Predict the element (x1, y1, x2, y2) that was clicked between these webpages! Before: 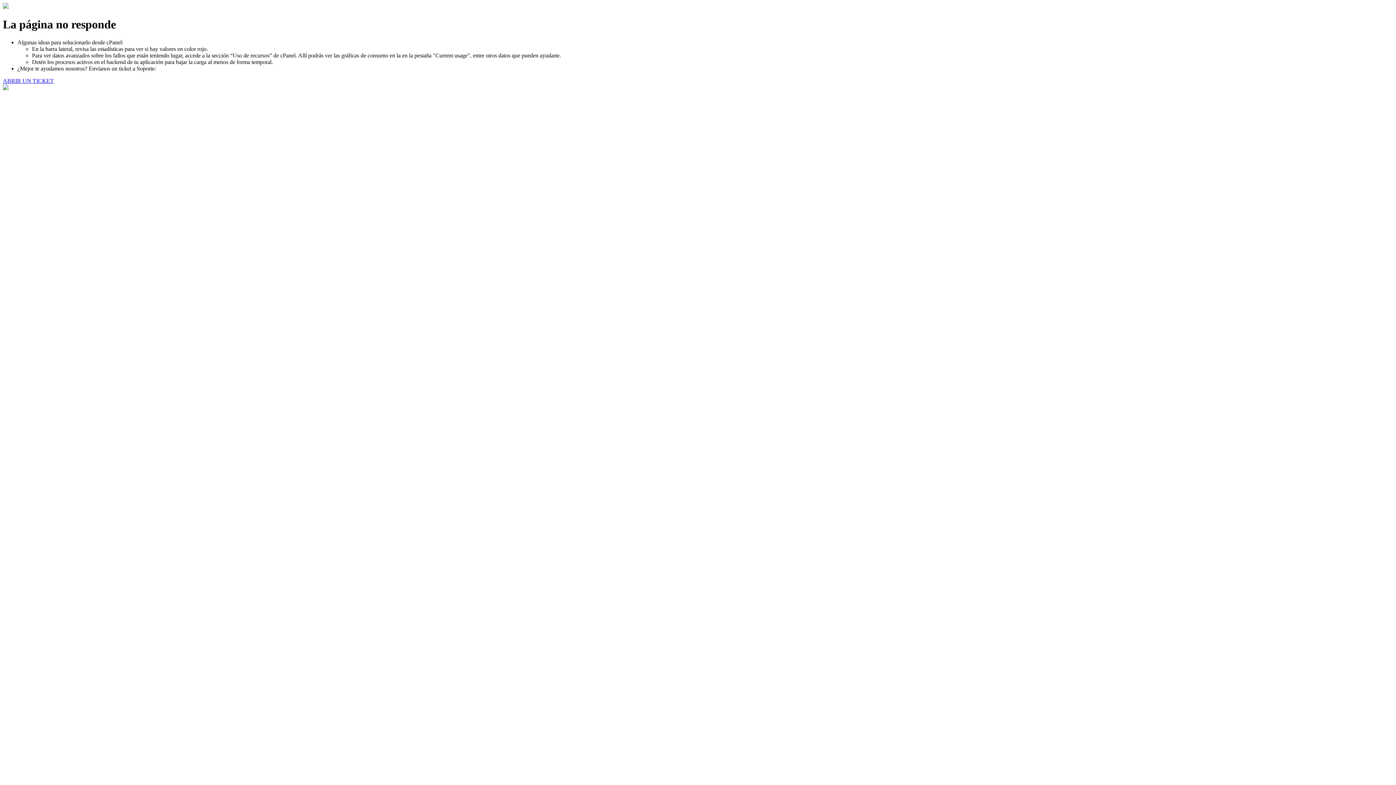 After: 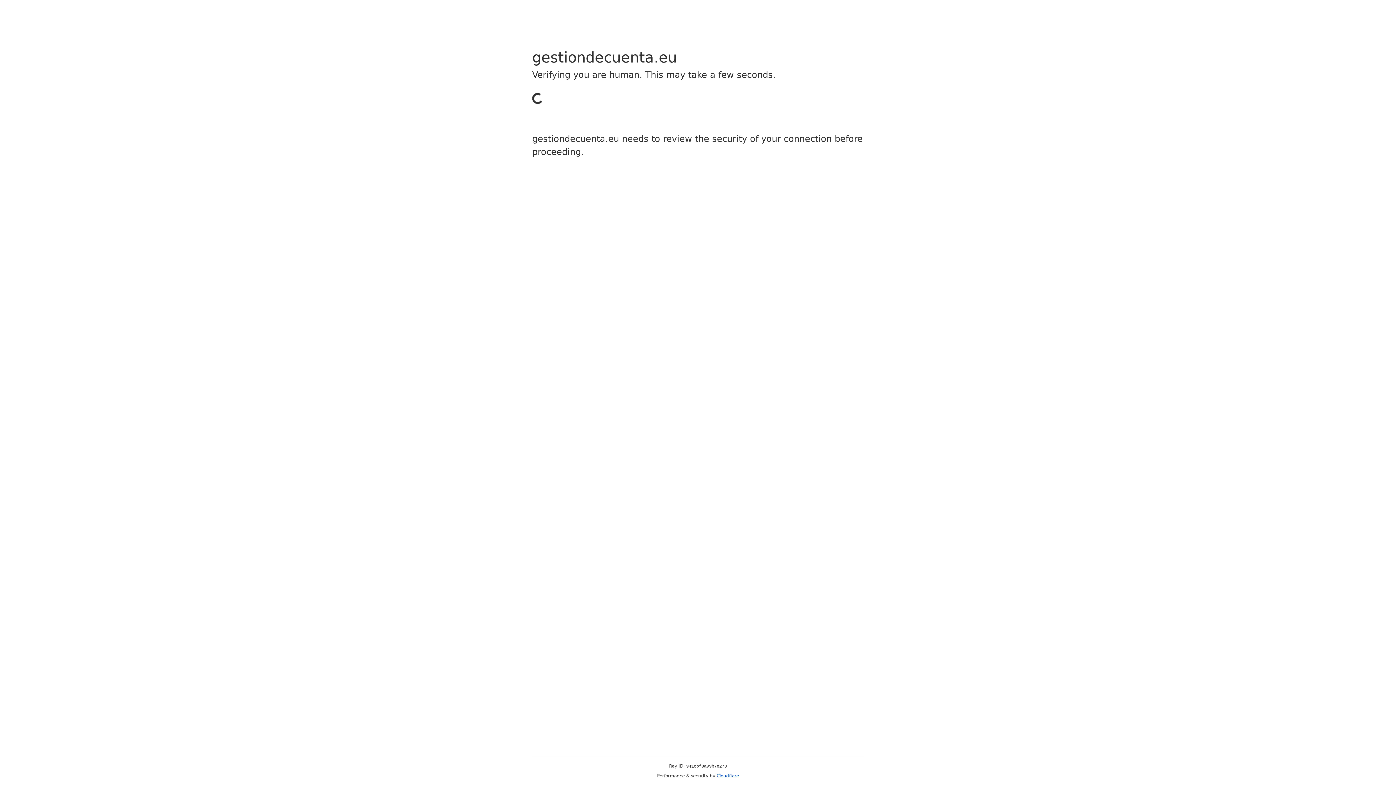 Action: label: ABRIR UN TICKET bbox: (2, 77, 53, 83)